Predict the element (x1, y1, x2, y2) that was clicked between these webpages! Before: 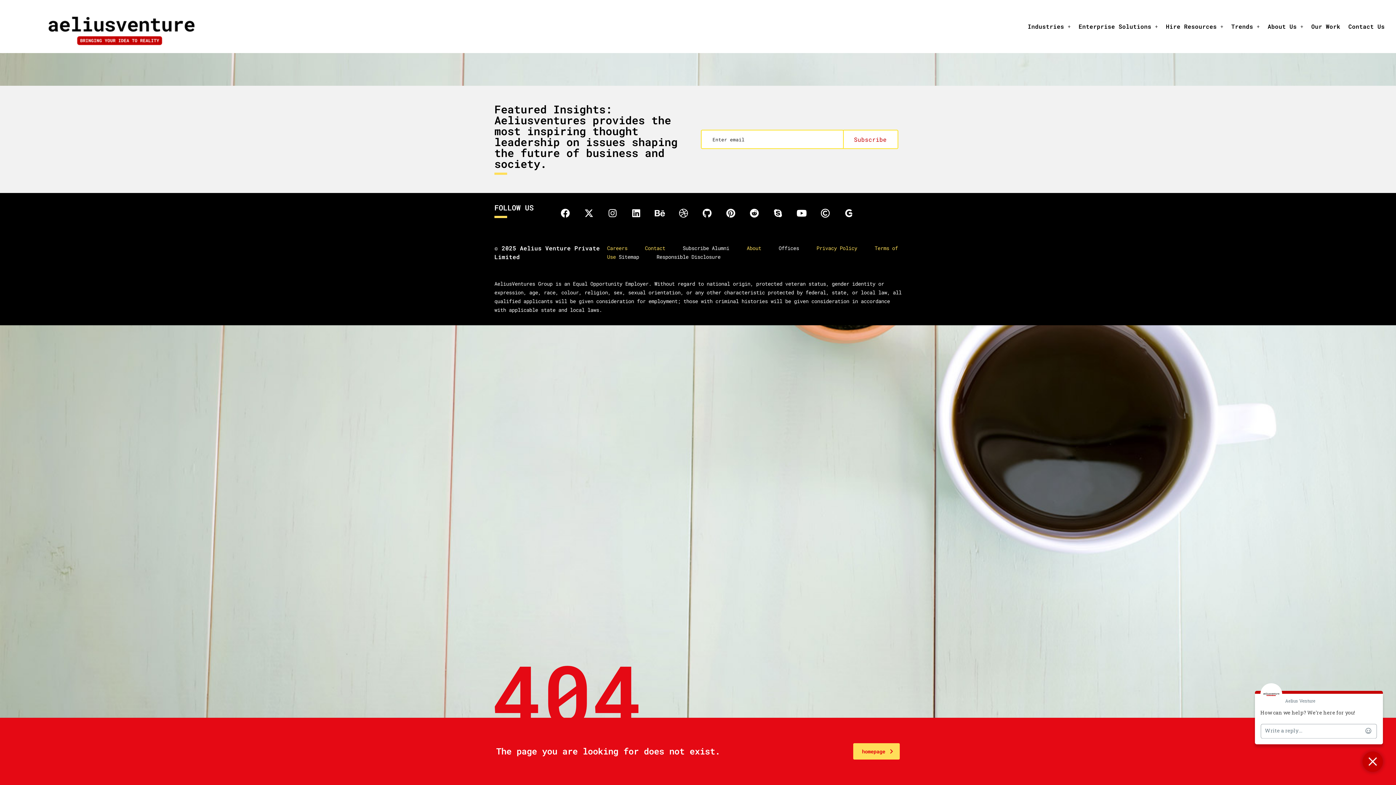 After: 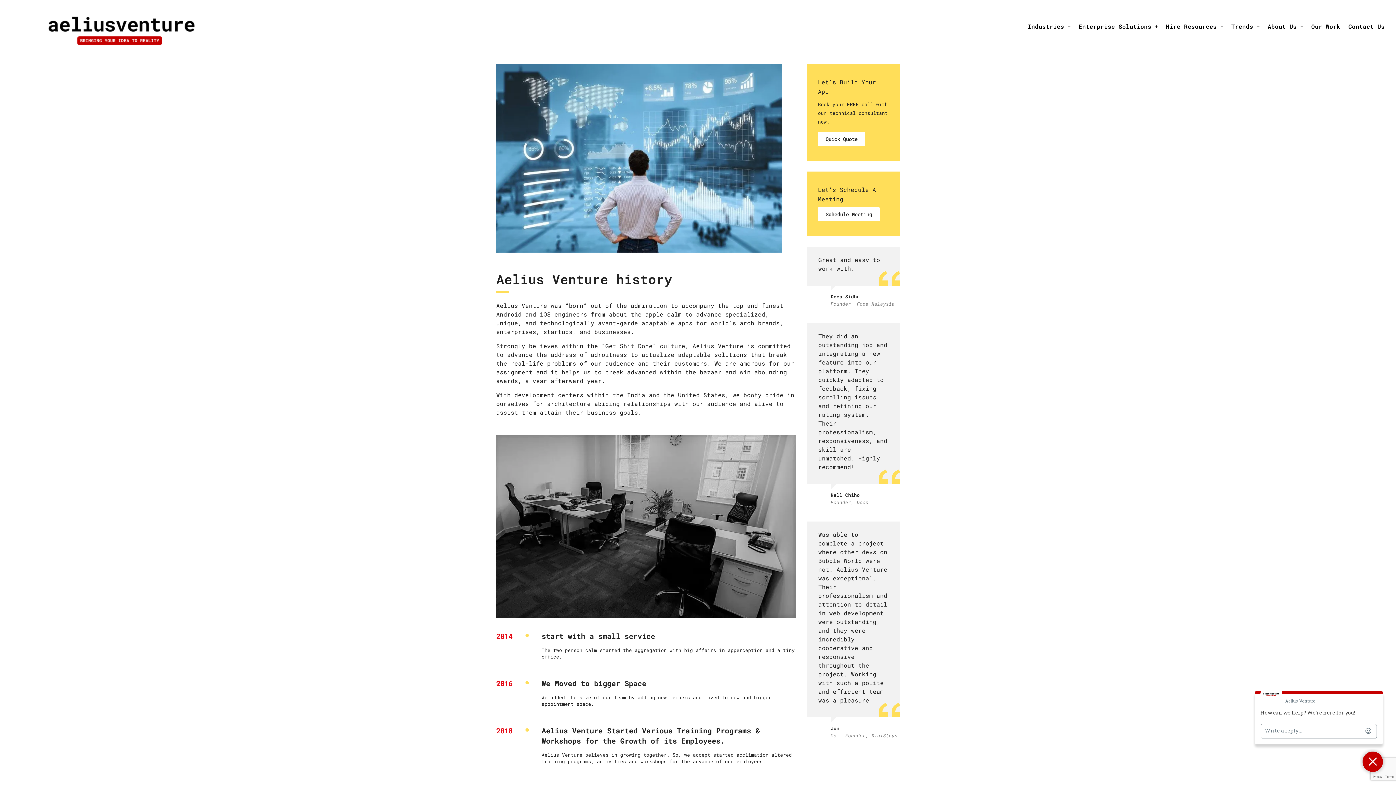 Action: label: About bbox: (746, 244, 761, 251)